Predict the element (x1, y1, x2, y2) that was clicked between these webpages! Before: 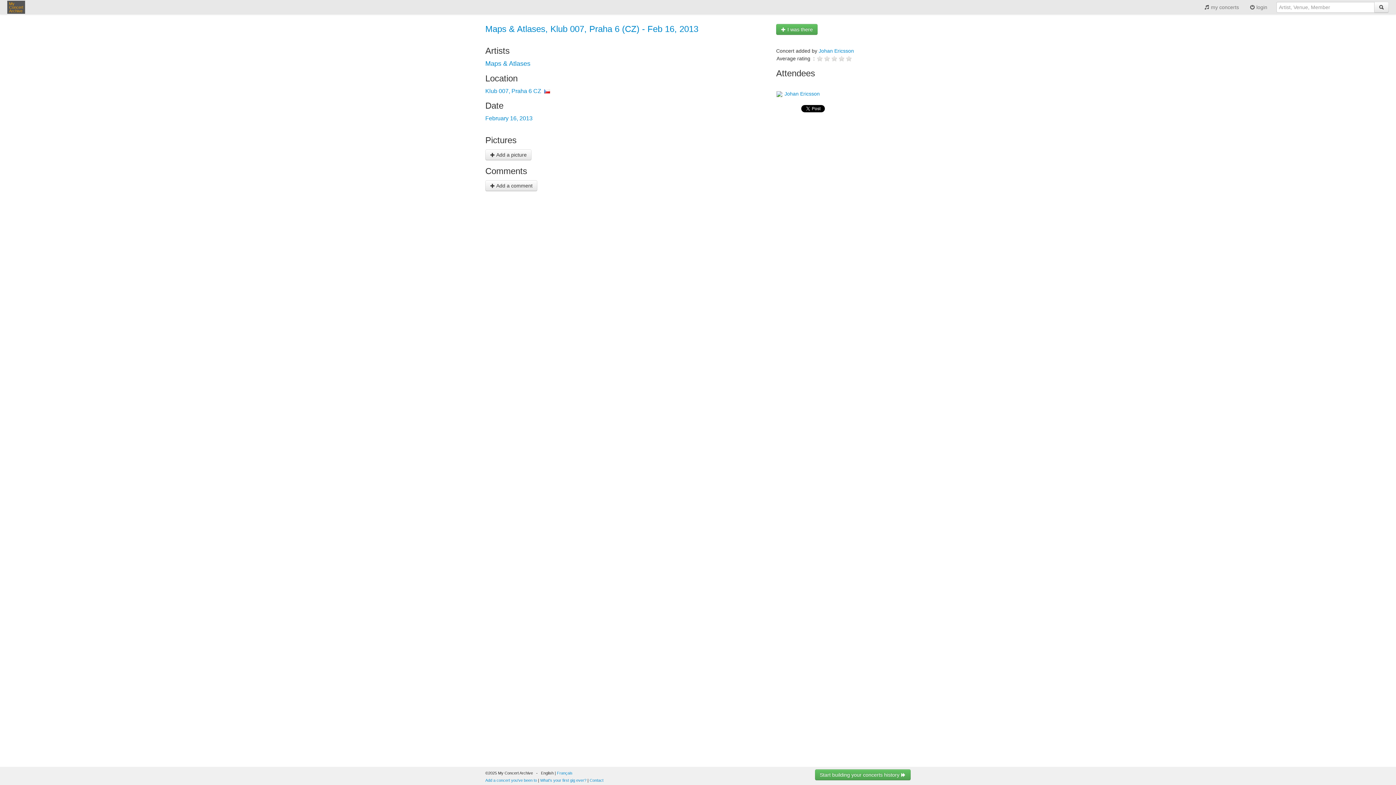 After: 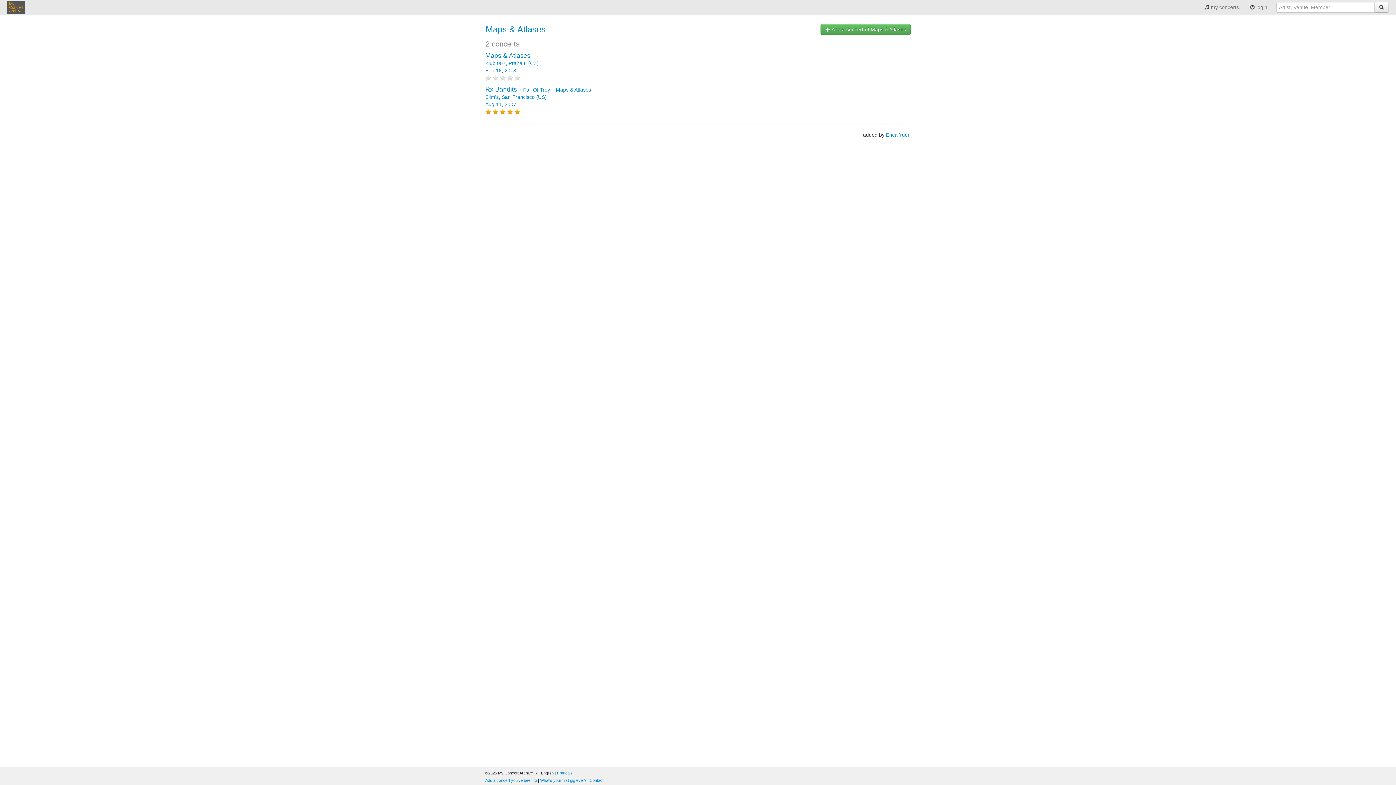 Action: bbox: (485, 60, 530, 67) label: Maps & Atlases